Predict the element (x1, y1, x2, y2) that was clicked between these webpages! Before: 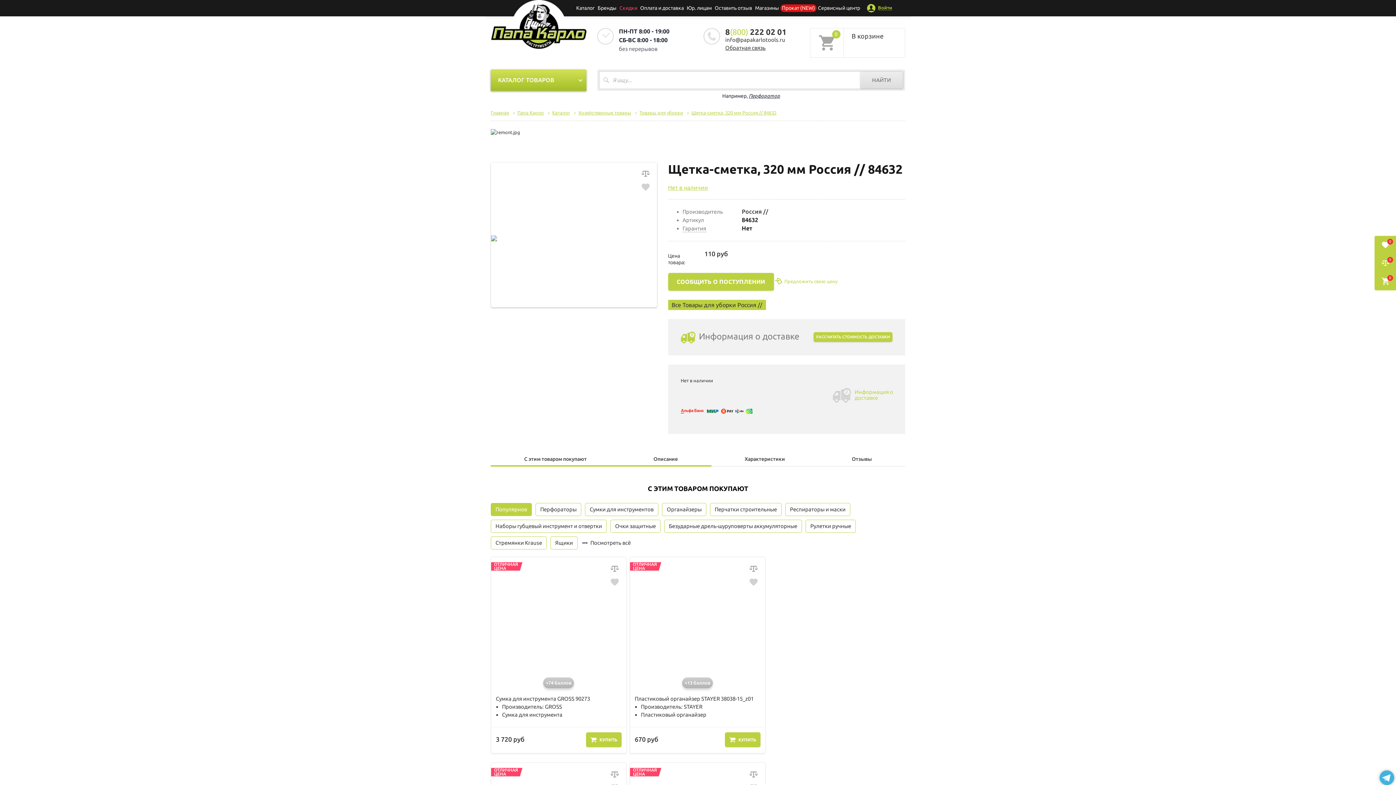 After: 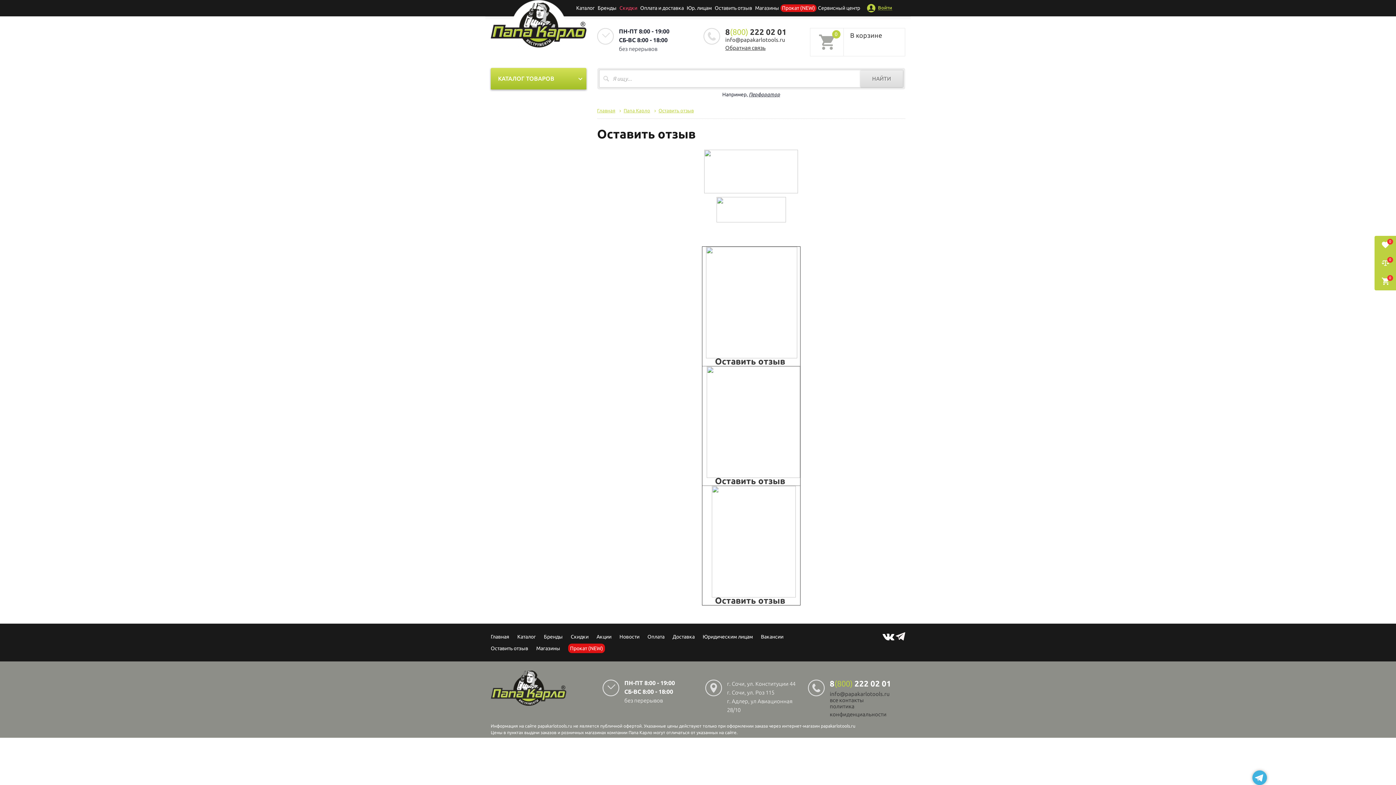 Action: bbox: (713, 4, 753, 12) label: Оставить отзыв